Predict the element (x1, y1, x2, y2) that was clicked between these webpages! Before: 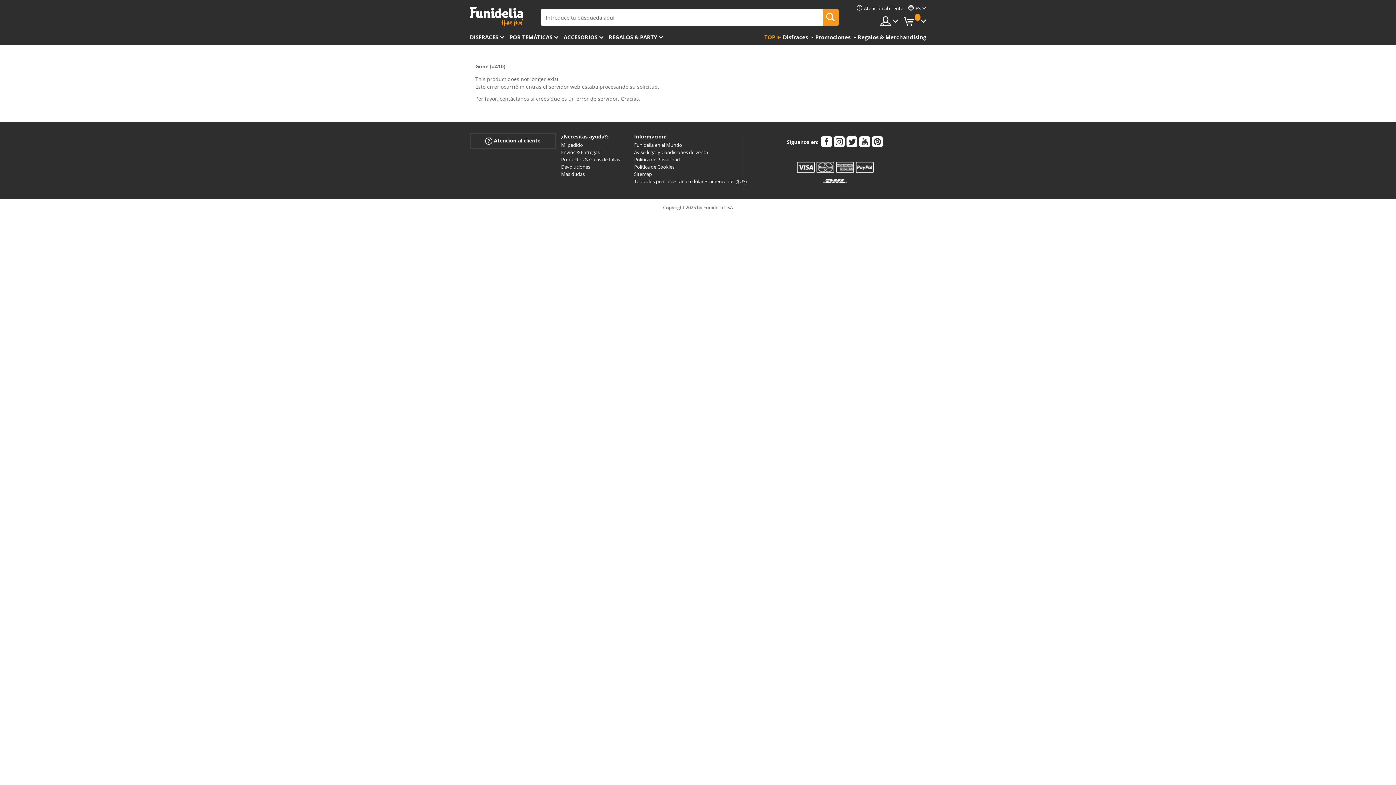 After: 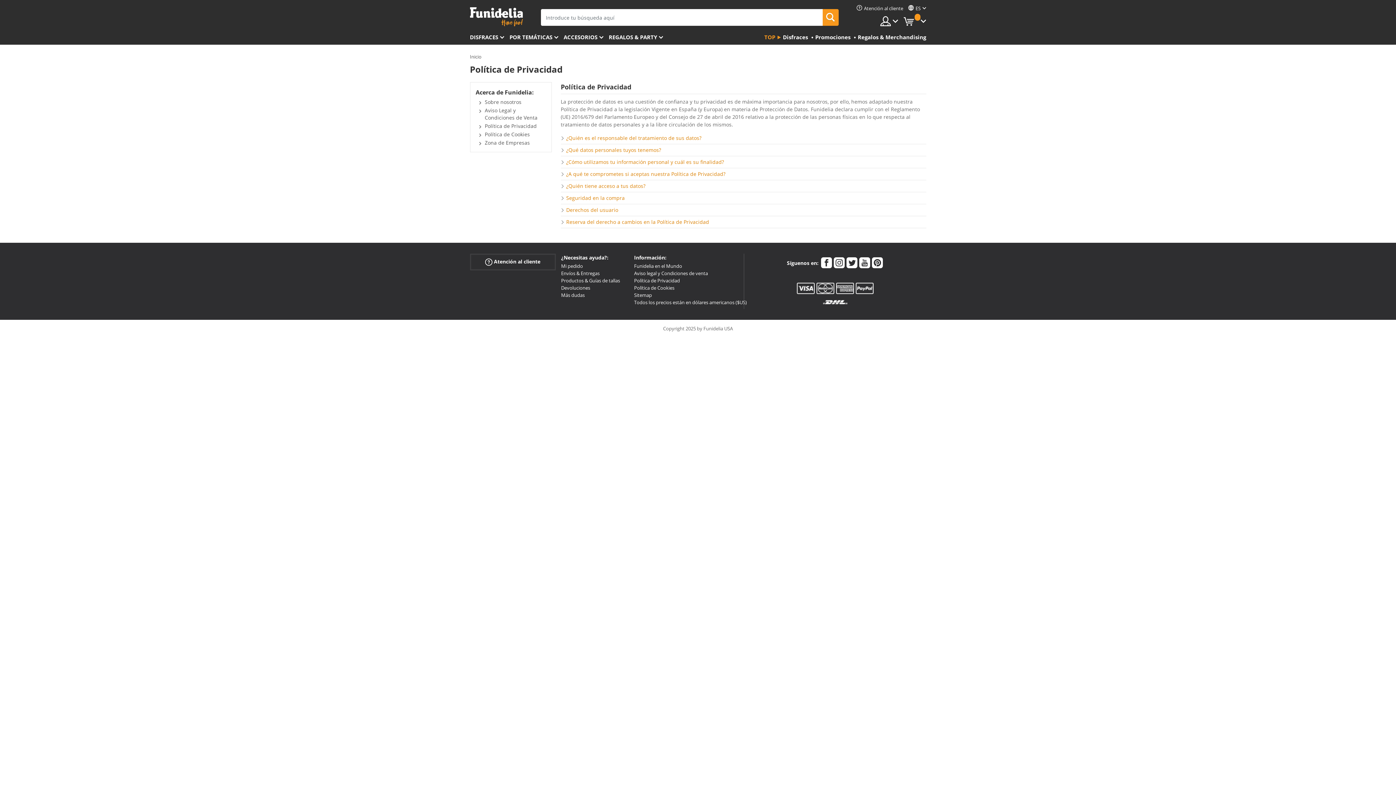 Action: label: Política de Privacidad bbox: (634, 156, 680, 162)